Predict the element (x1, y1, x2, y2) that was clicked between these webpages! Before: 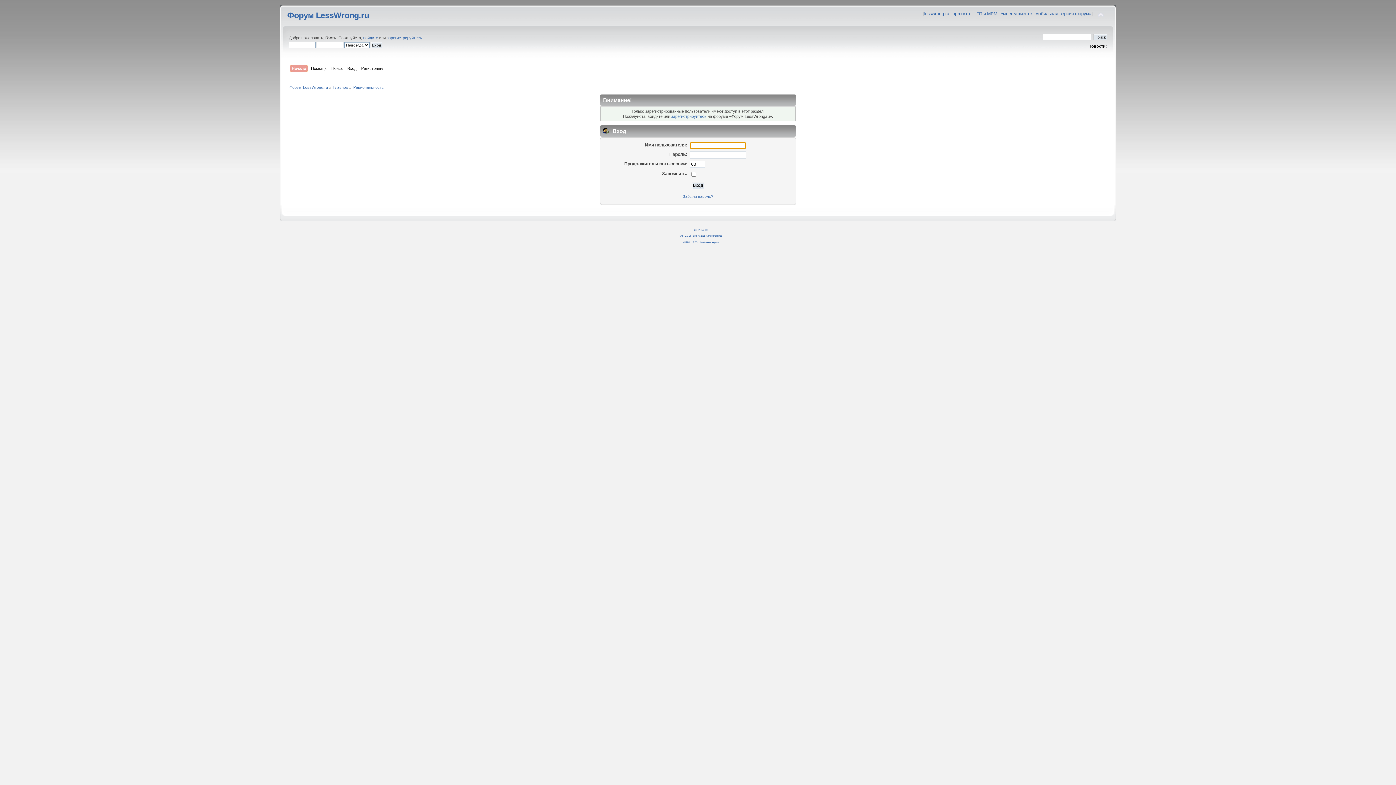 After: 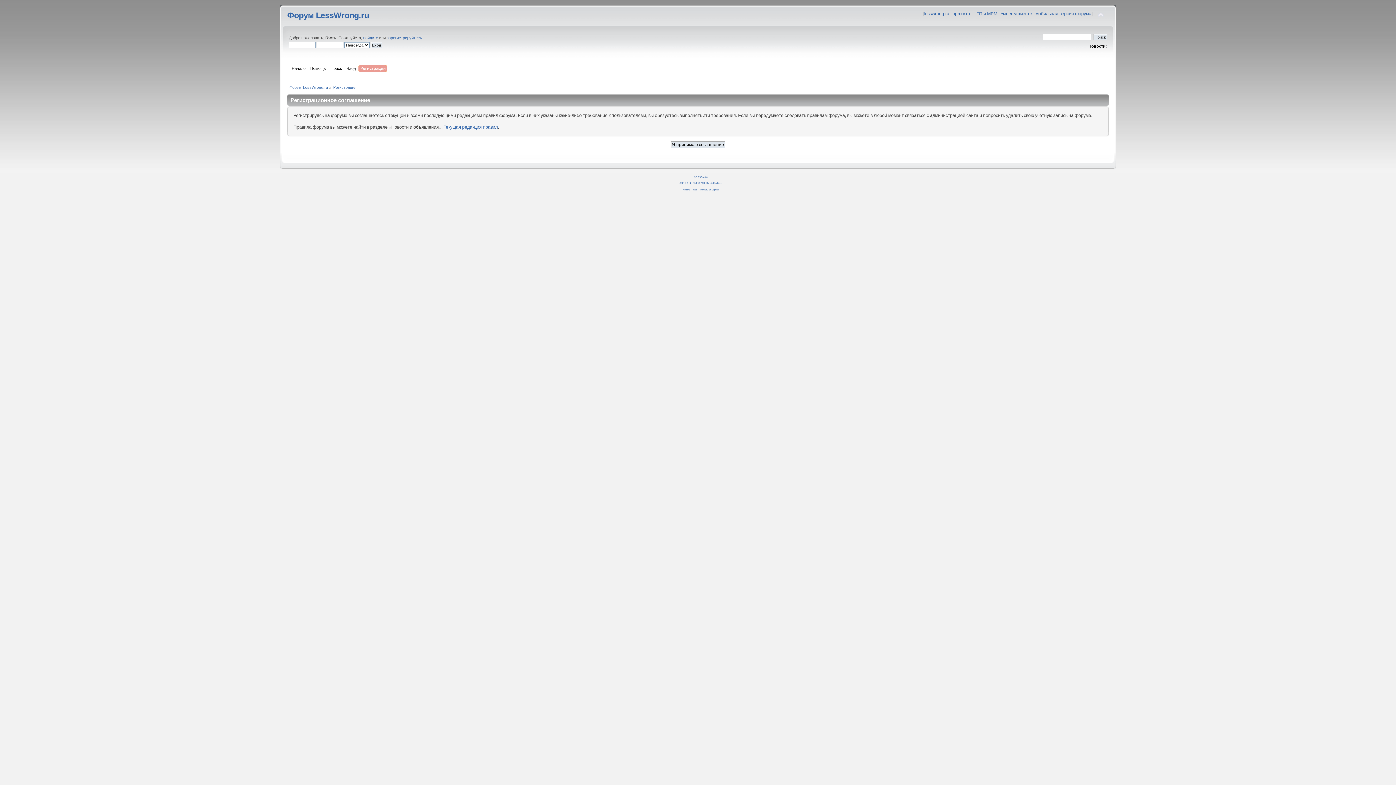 Action: bbox: (671, 114, 706, 118) label: зарегистрируйтесь